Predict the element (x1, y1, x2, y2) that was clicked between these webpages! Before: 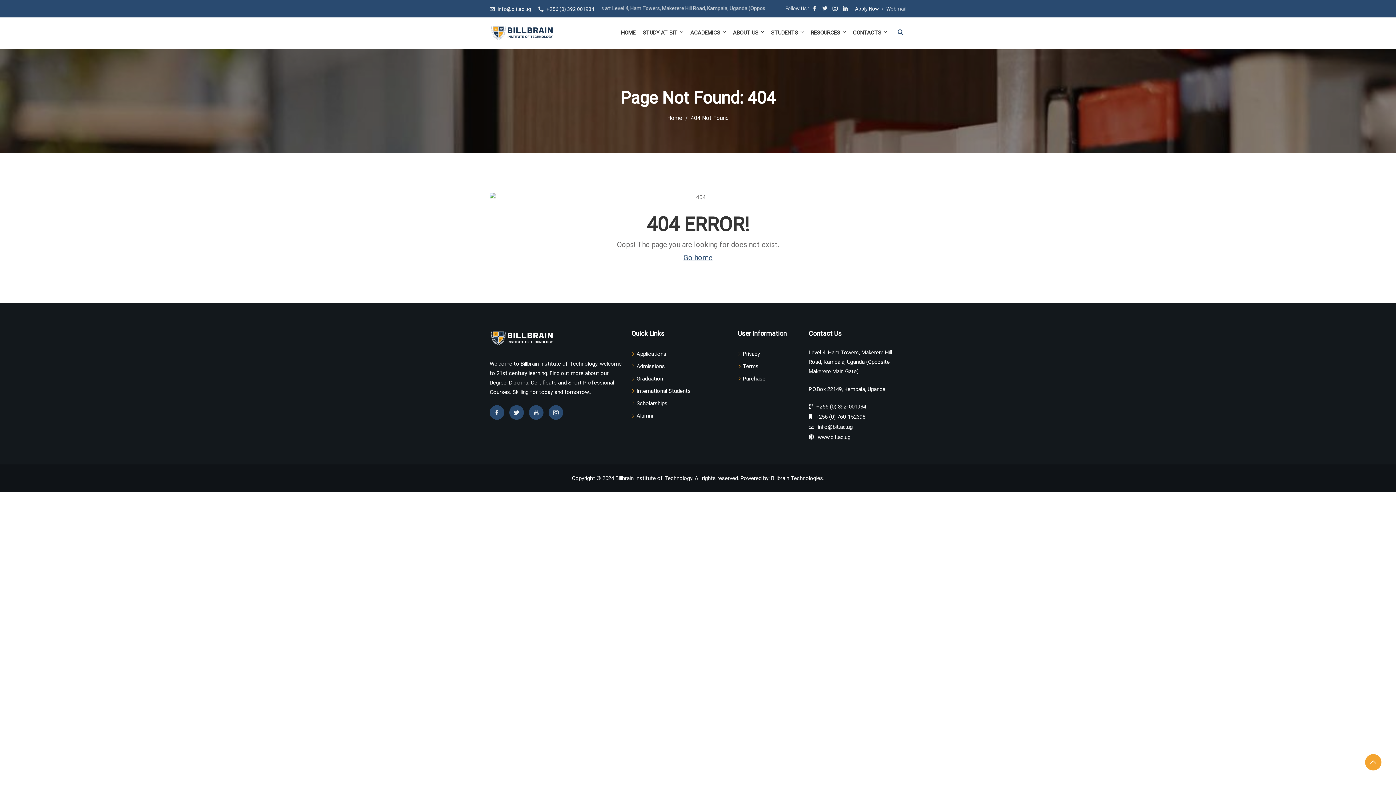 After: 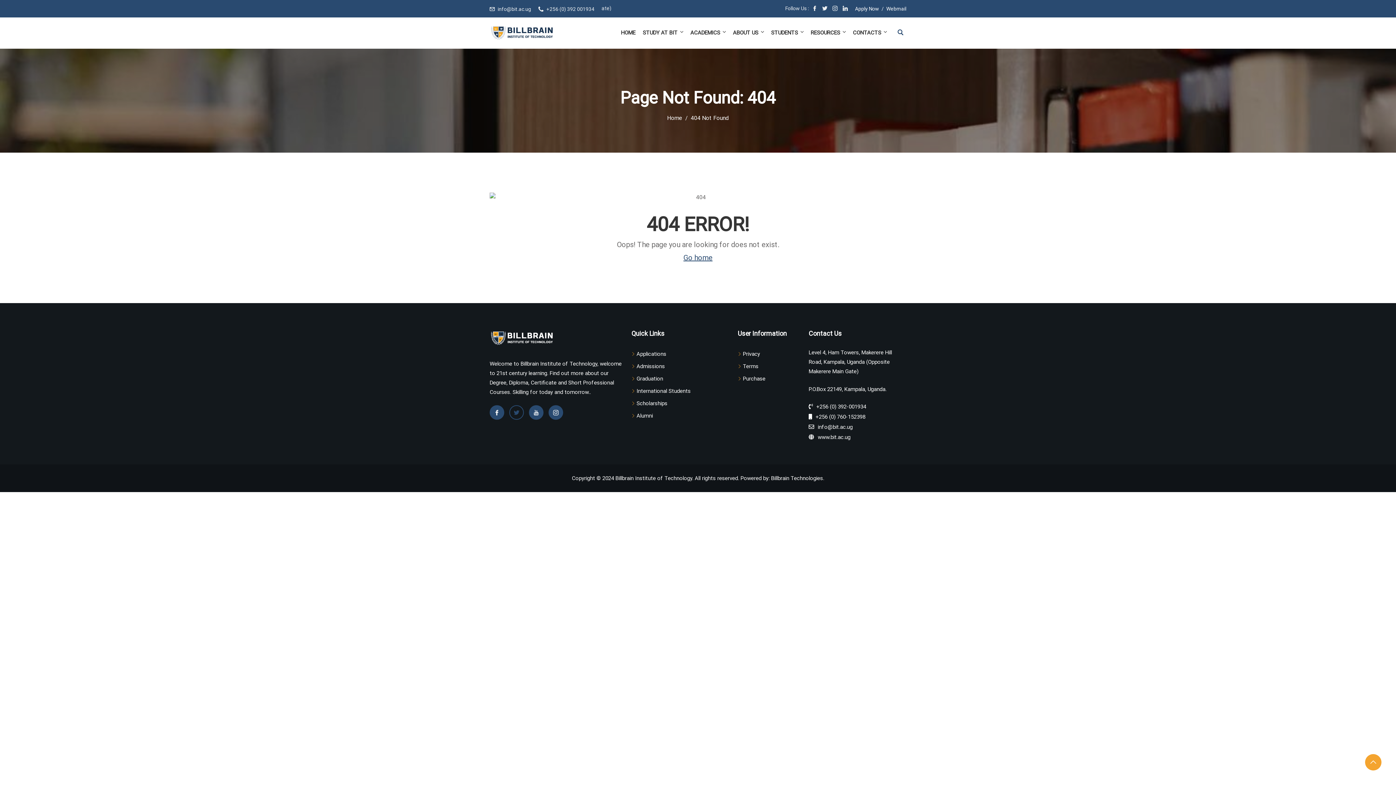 Action: bbox: (509, 405, 524, 419)